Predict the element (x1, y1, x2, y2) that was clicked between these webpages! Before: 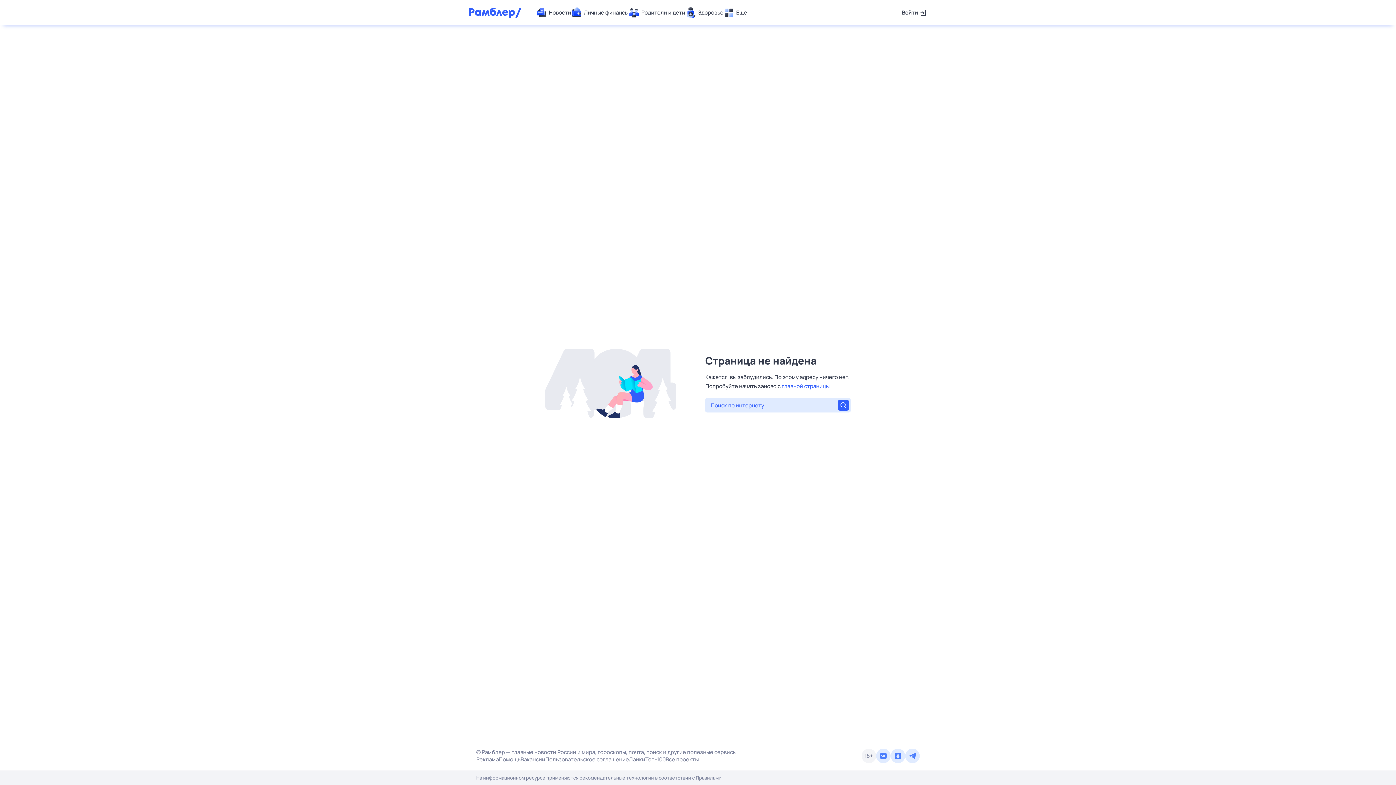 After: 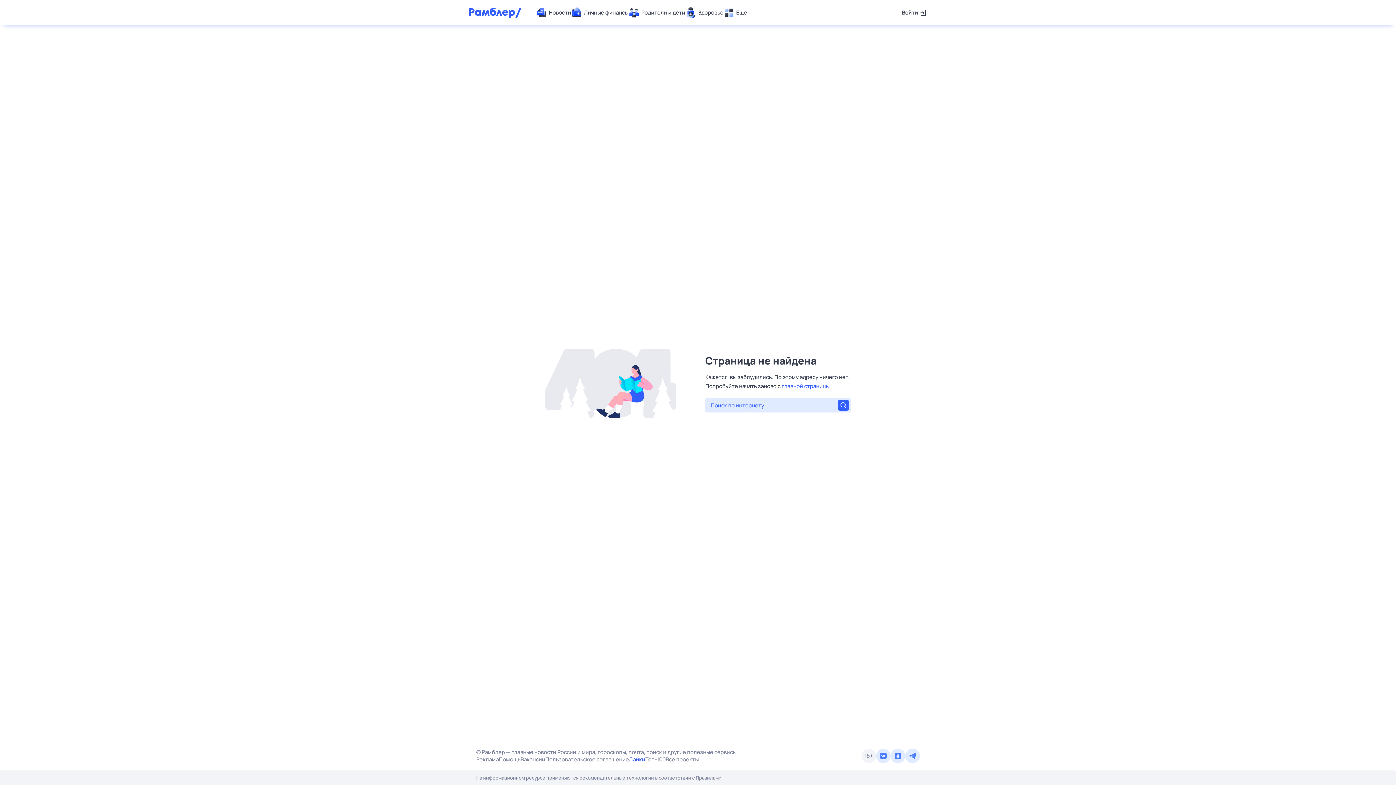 Action: bbox: (629, 756, 645, 763) label: Лайки